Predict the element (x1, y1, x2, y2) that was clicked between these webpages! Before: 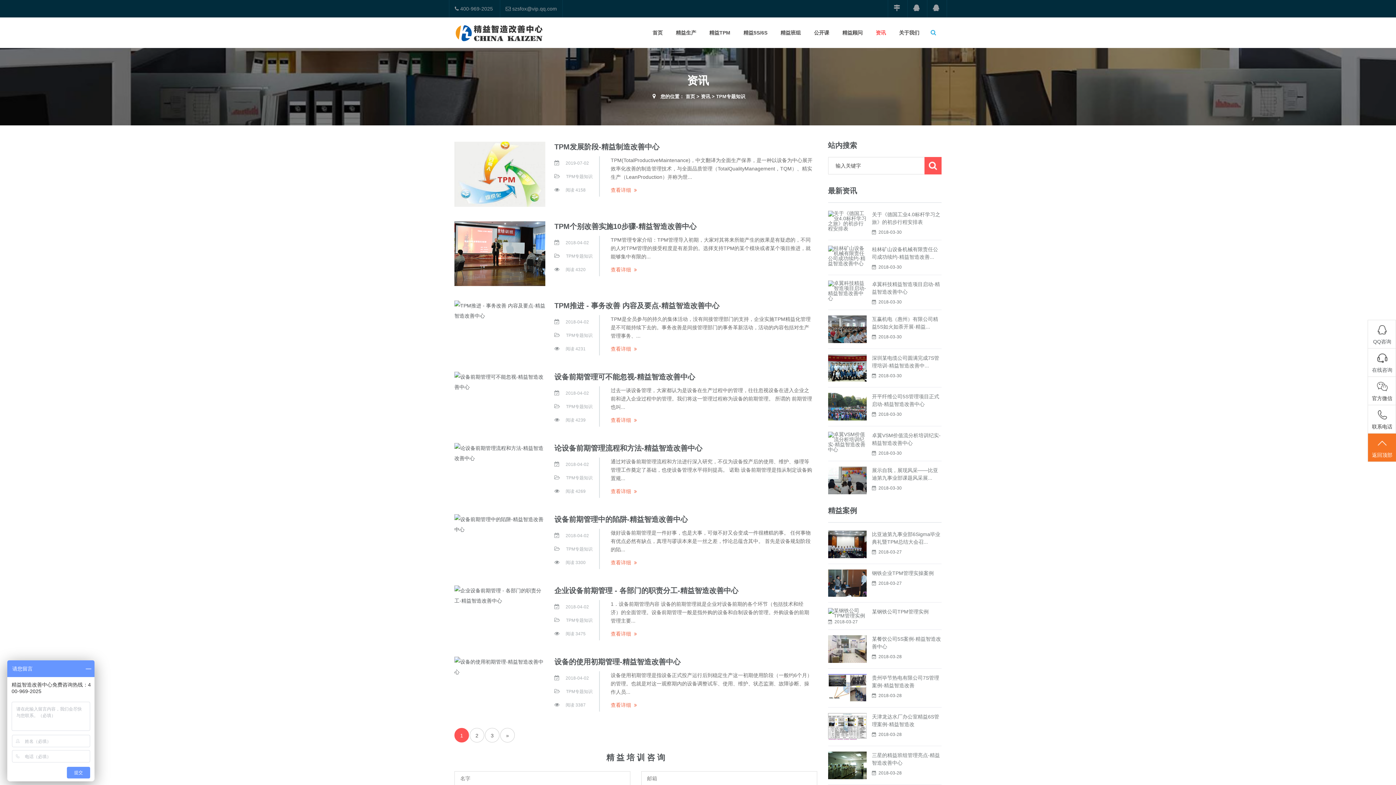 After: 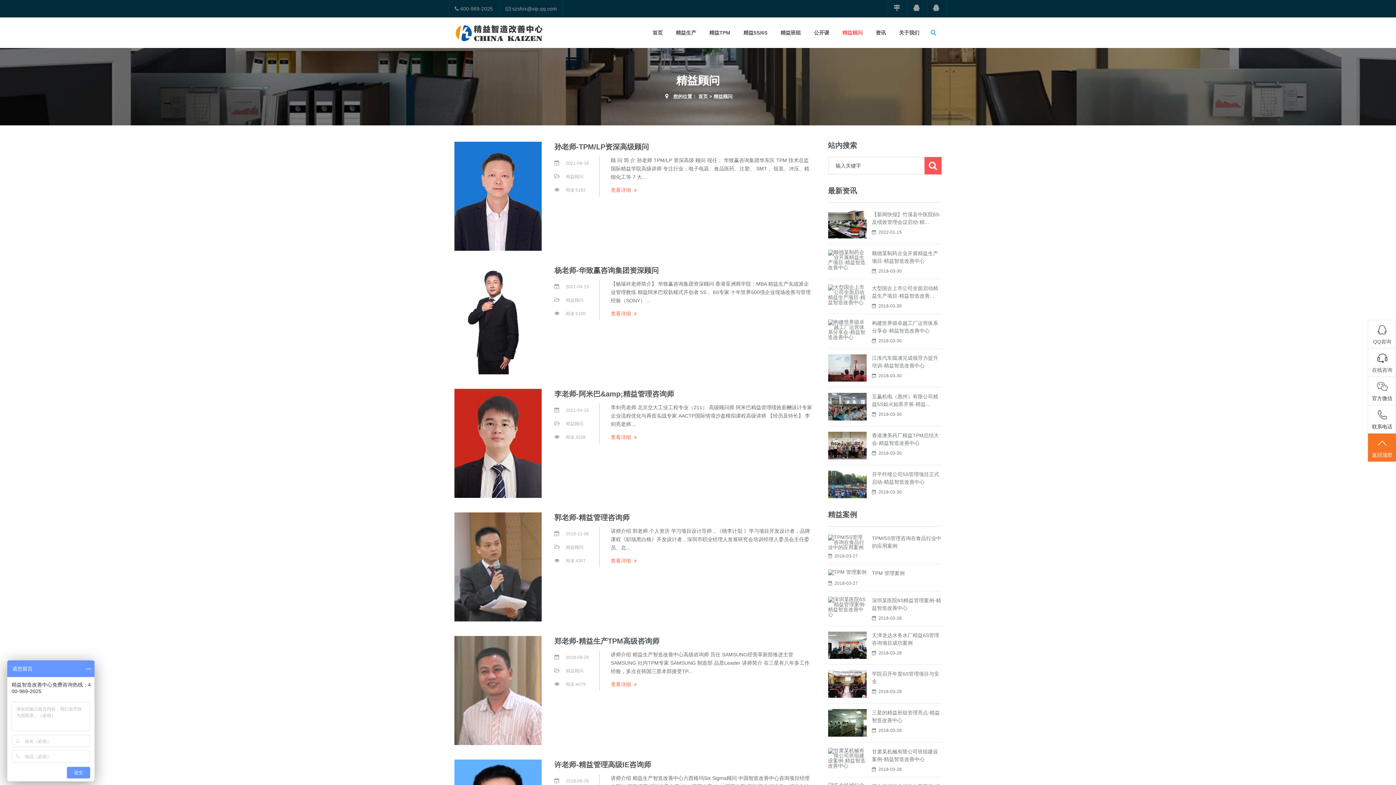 Action: bbox: (836, 17, 868, 48) label: 精益顾问